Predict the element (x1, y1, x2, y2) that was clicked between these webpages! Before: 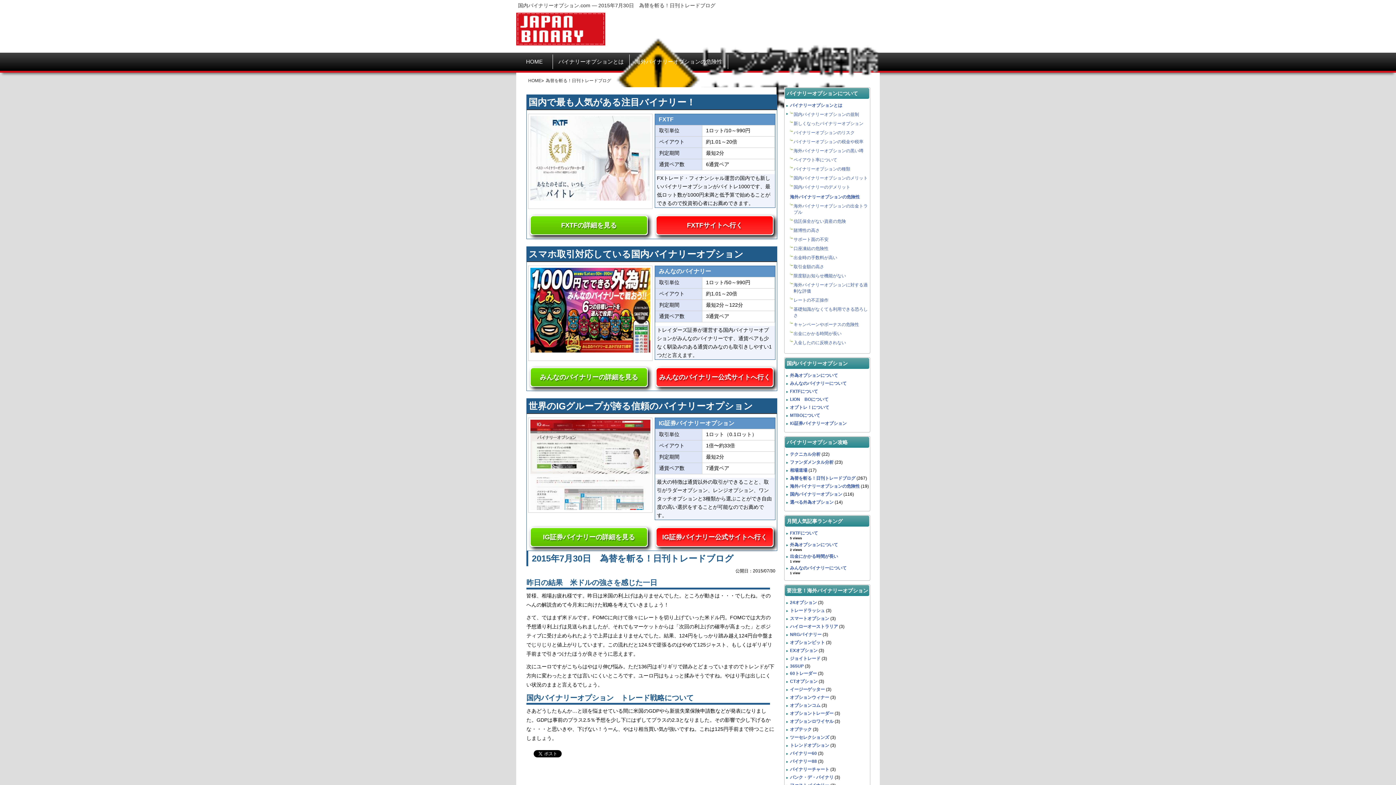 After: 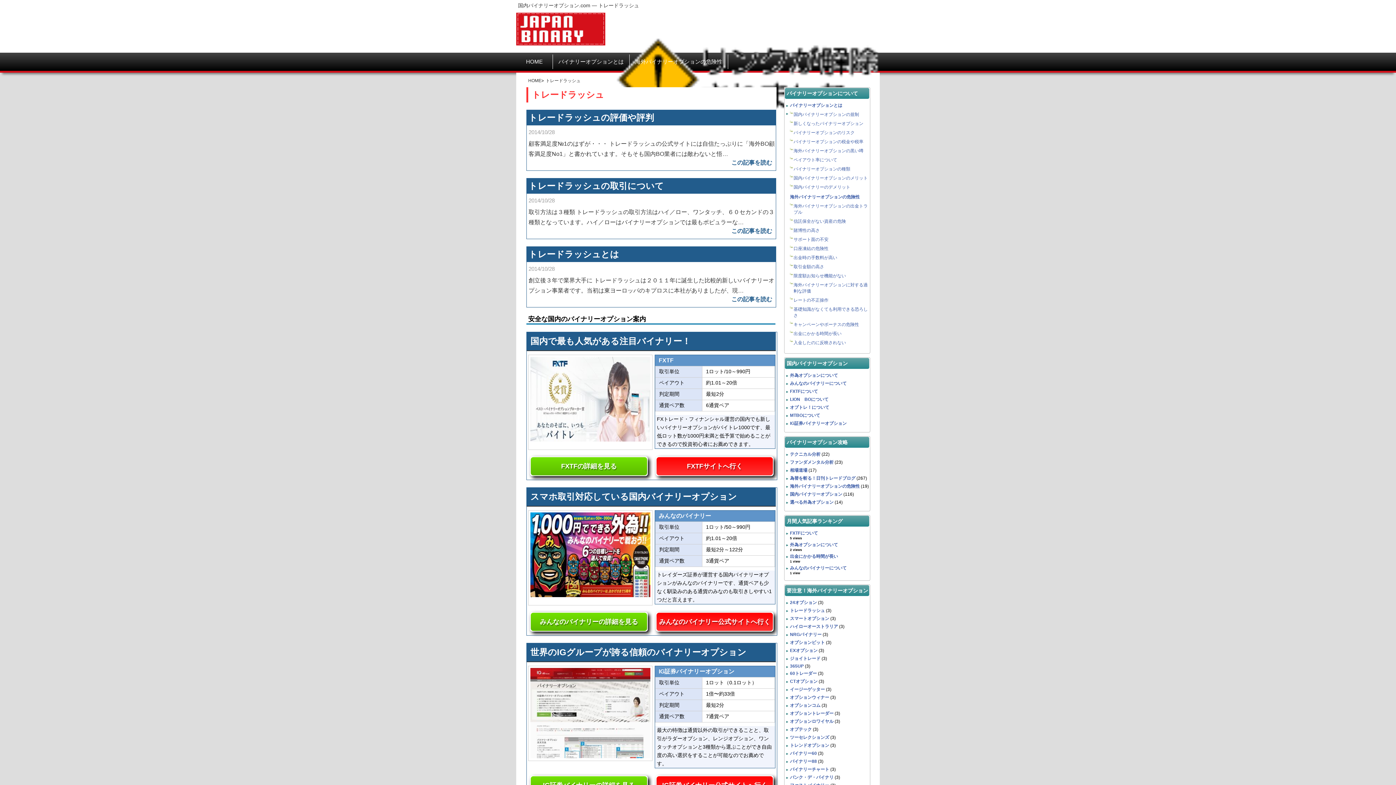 Action: label: トレードラッシュ bbox: (790, 608, 825, 613)